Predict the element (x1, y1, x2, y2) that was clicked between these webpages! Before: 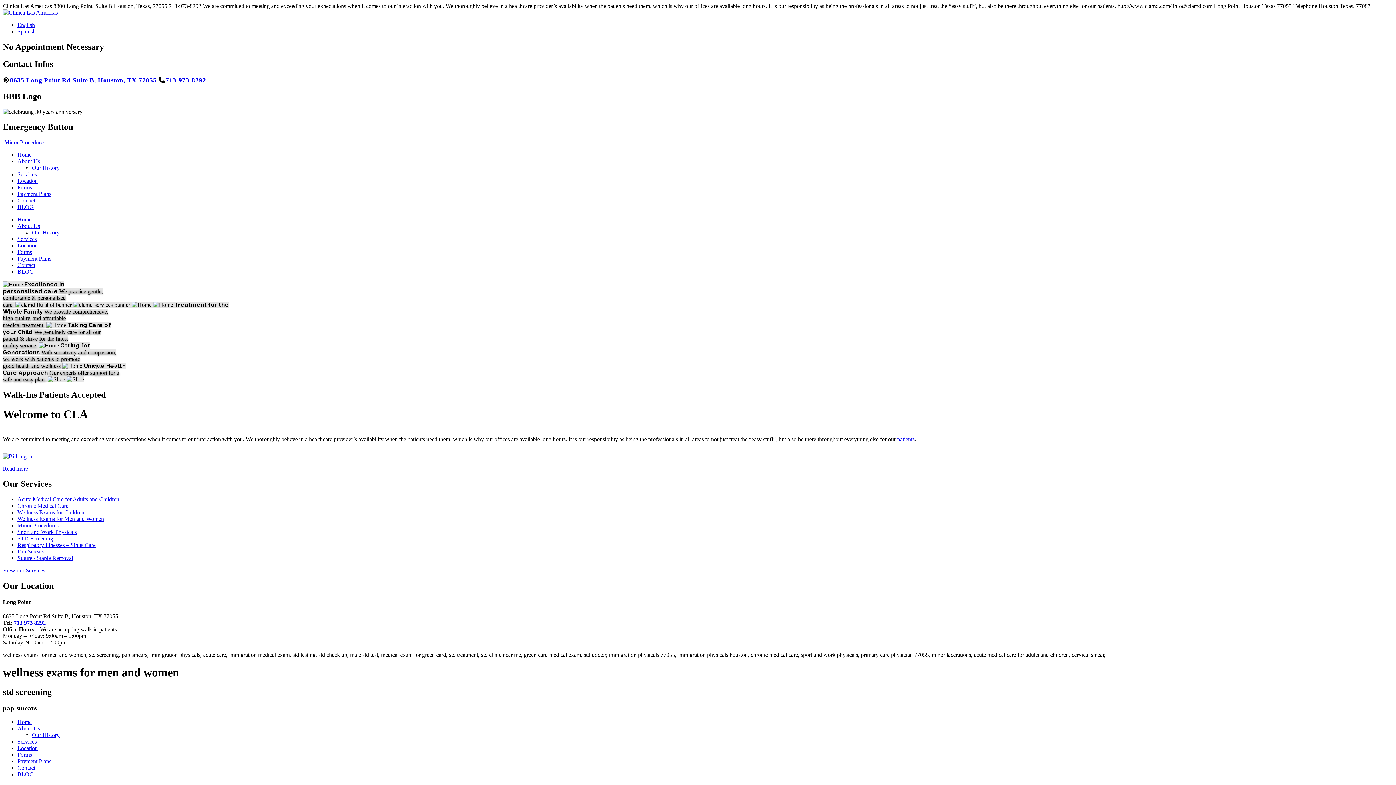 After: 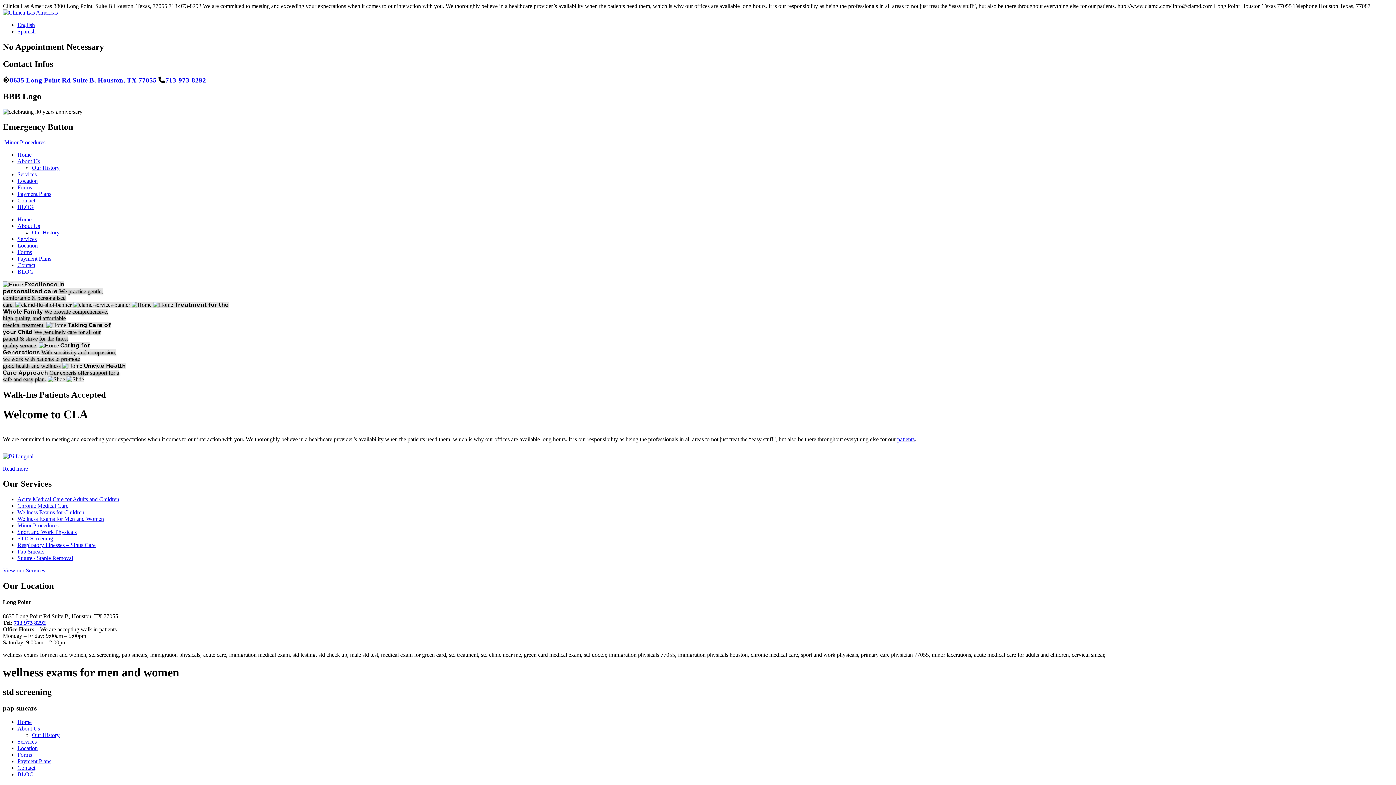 Action: label: 713-973-8292 bbox: (165, 76, 206, 83)